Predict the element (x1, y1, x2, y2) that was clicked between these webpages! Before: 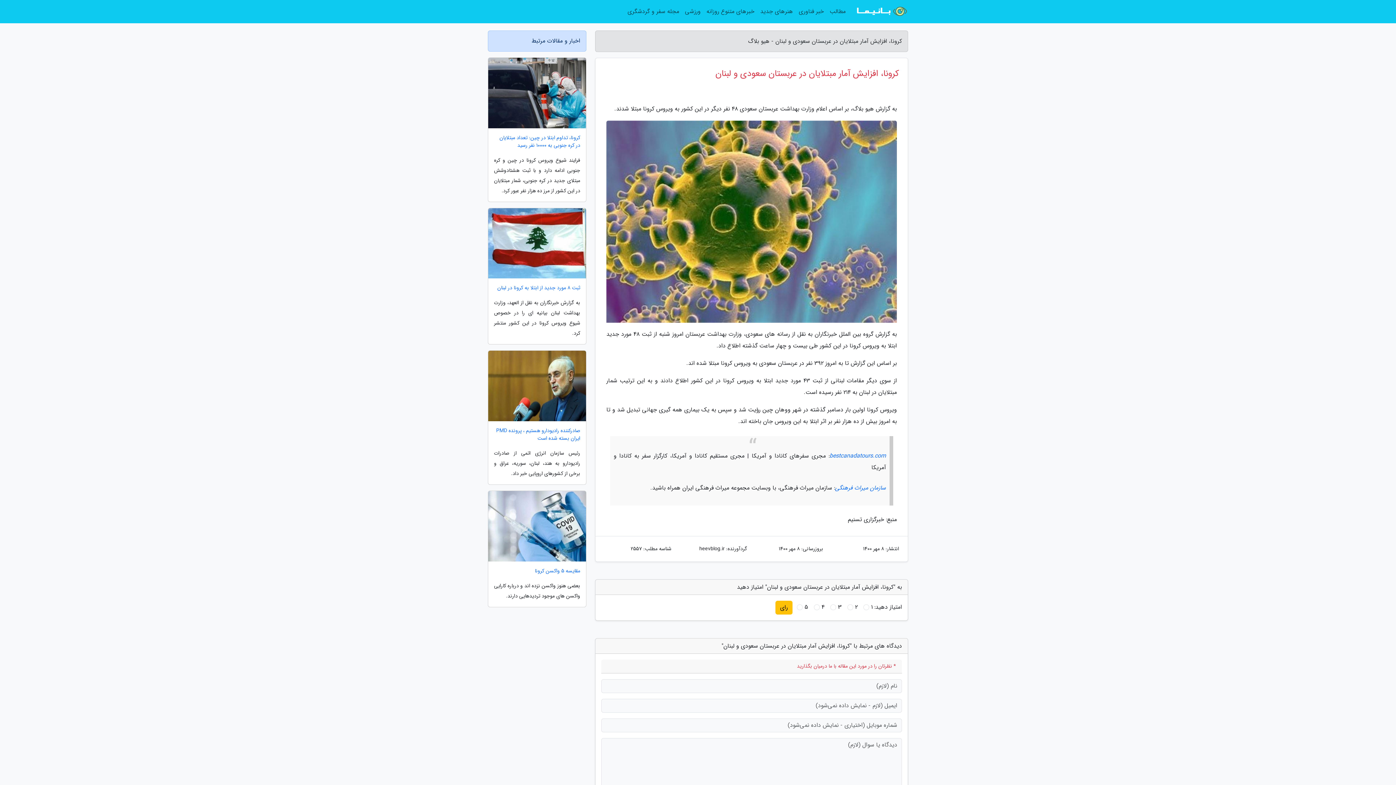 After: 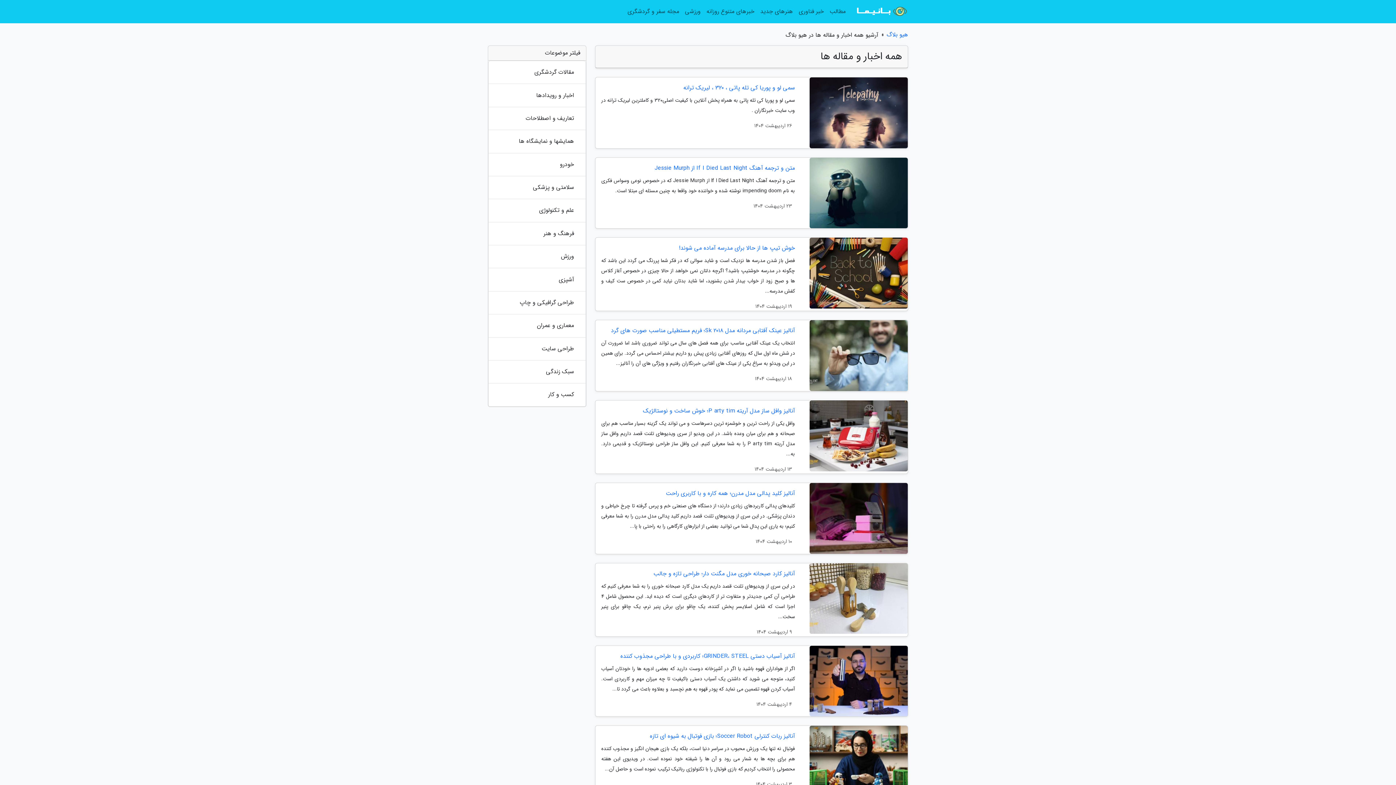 Action: bbox: (826, 3, 848, 20) label: مطالب